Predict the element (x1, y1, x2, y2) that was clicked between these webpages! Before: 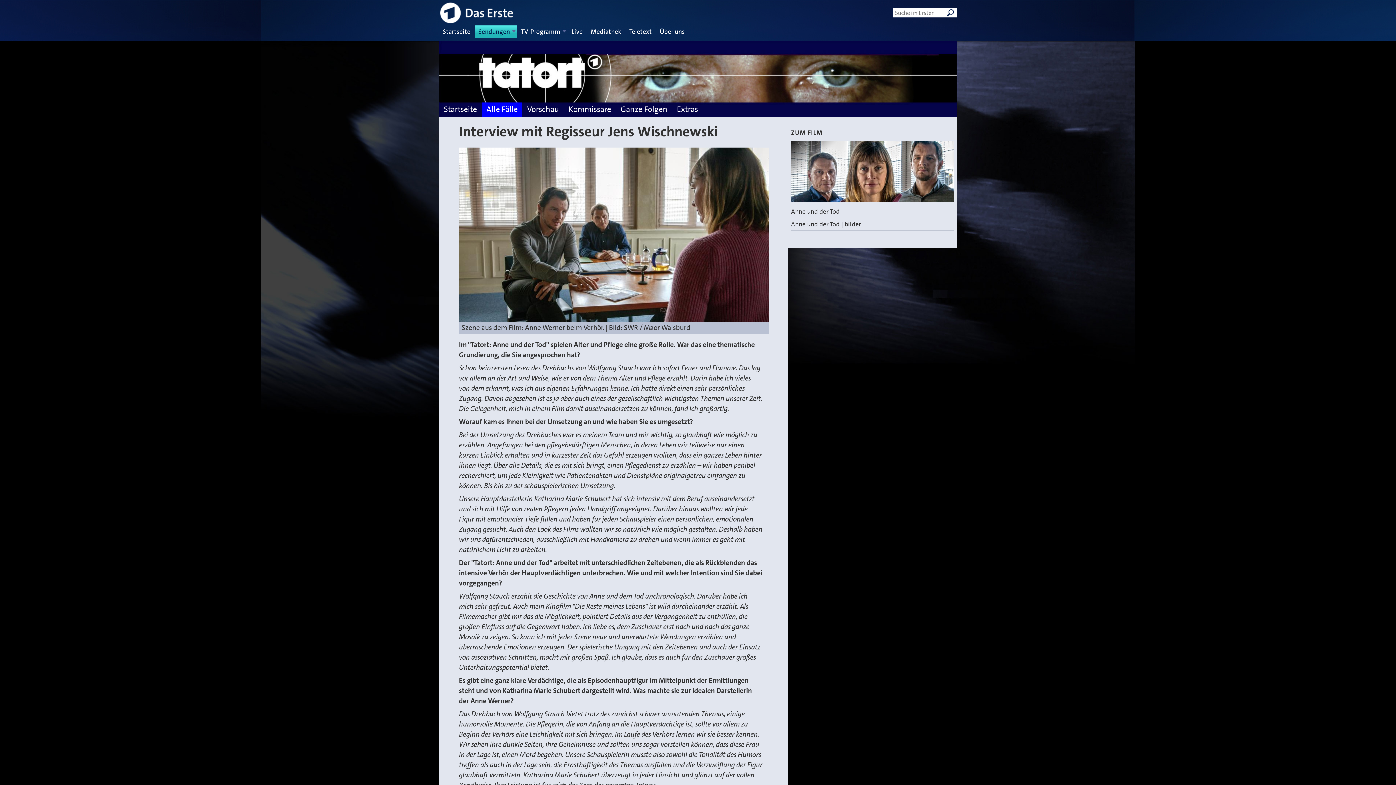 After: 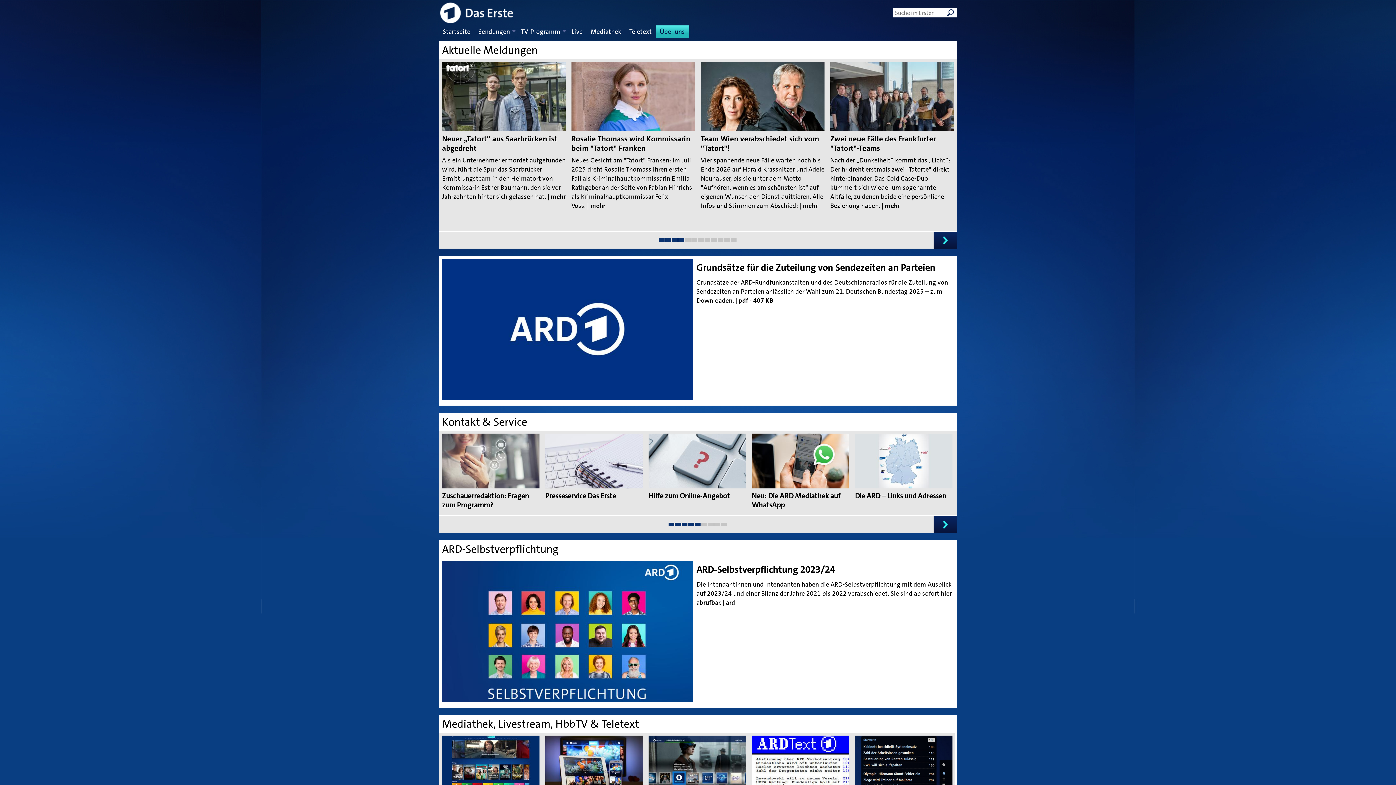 Action: label: Über uns bbox: (660, 27, 685, 36)